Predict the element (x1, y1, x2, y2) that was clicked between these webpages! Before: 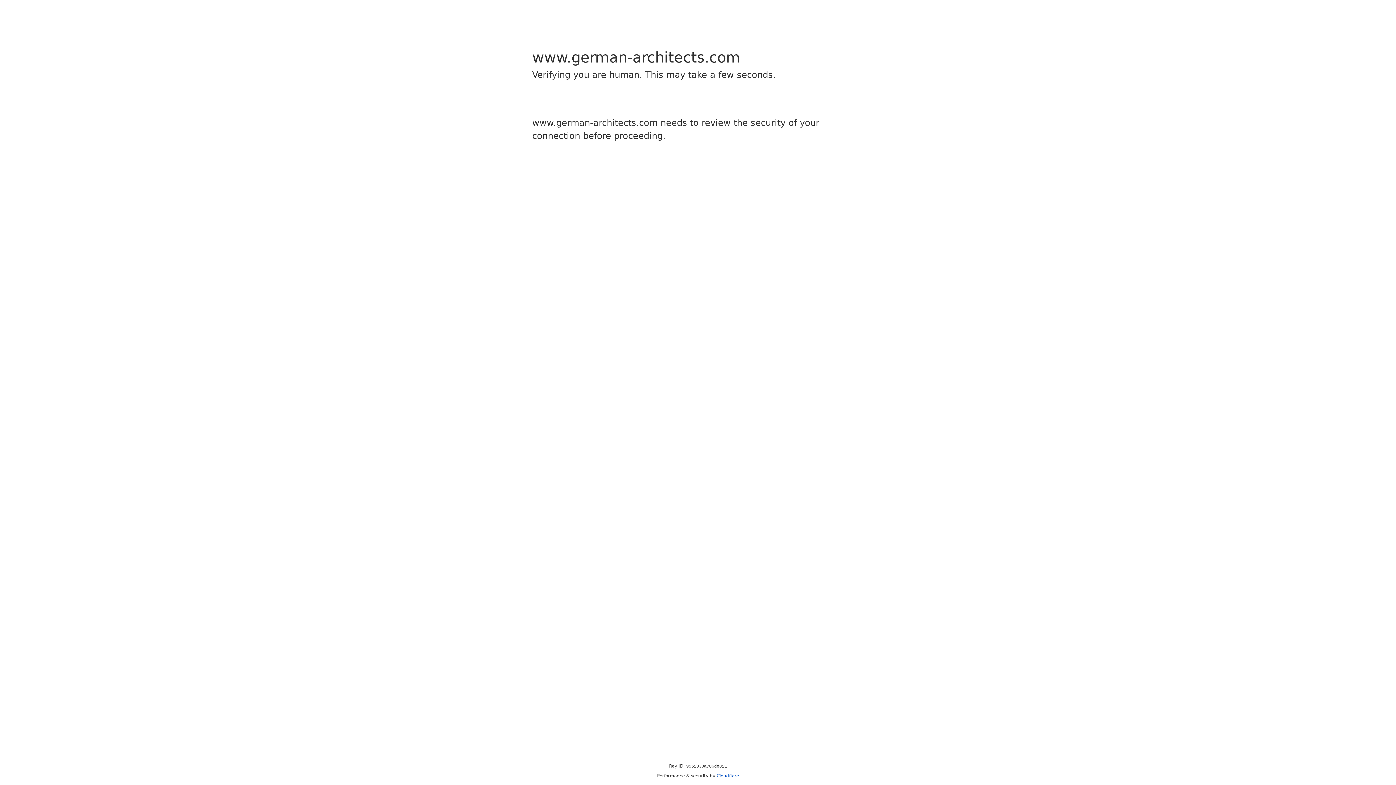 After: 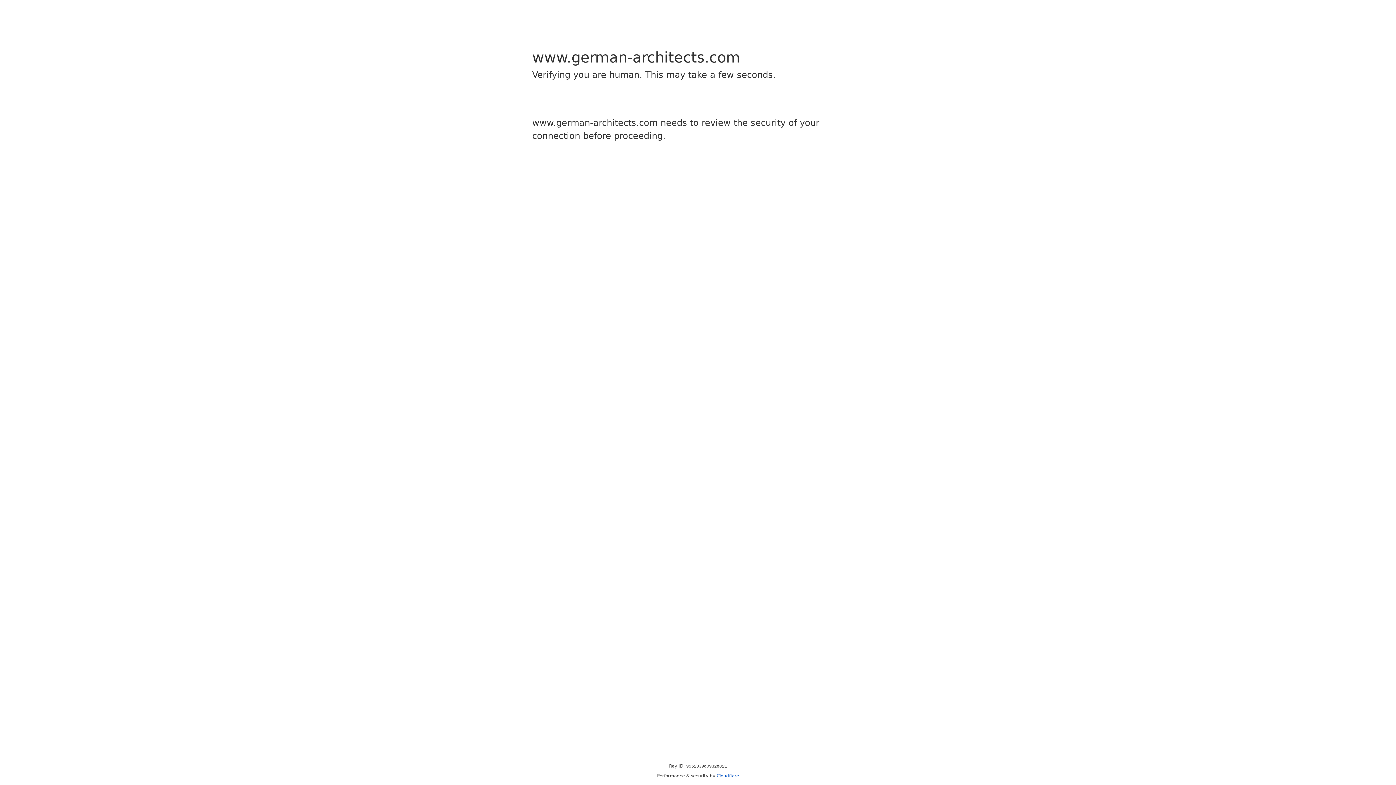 Action: label: Cloudflare bbox: (716, 773, 739, 778)